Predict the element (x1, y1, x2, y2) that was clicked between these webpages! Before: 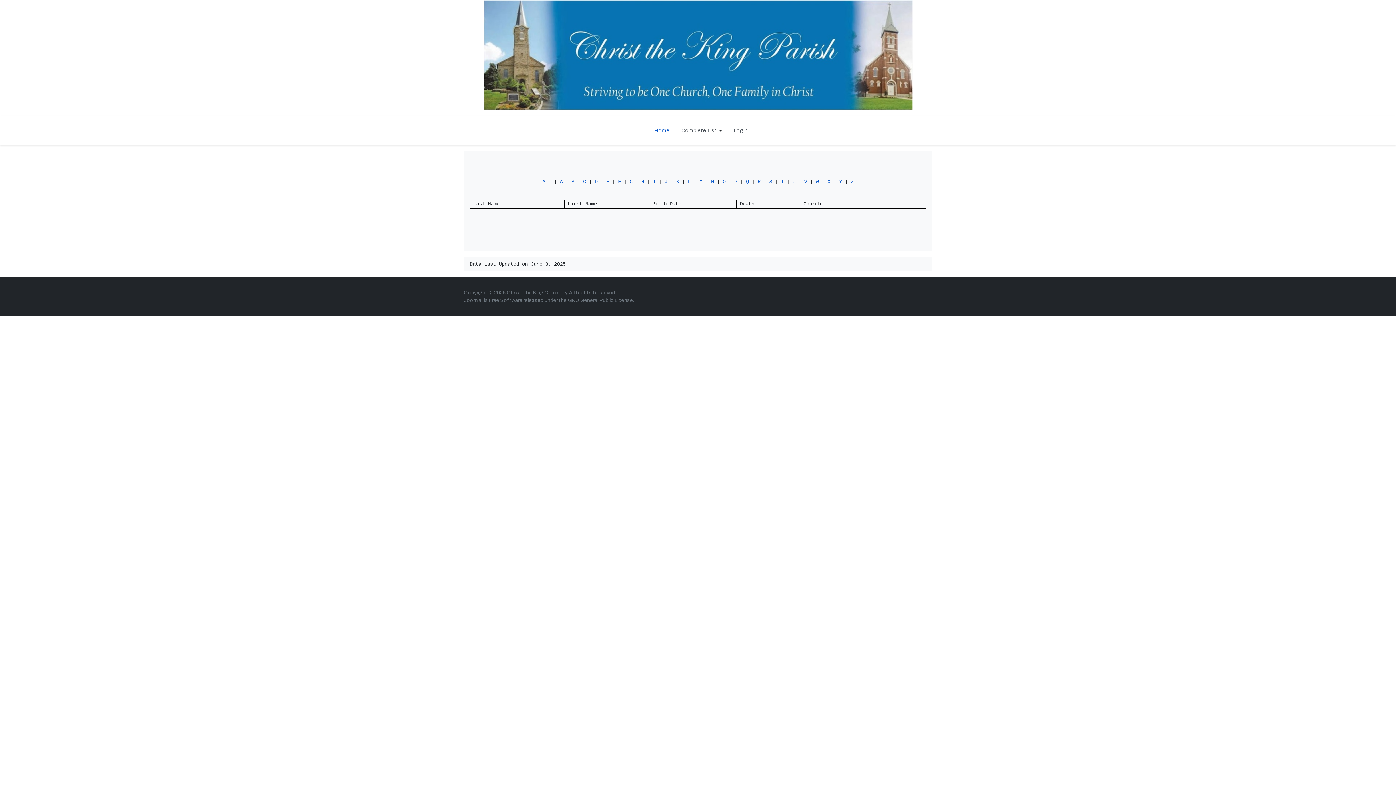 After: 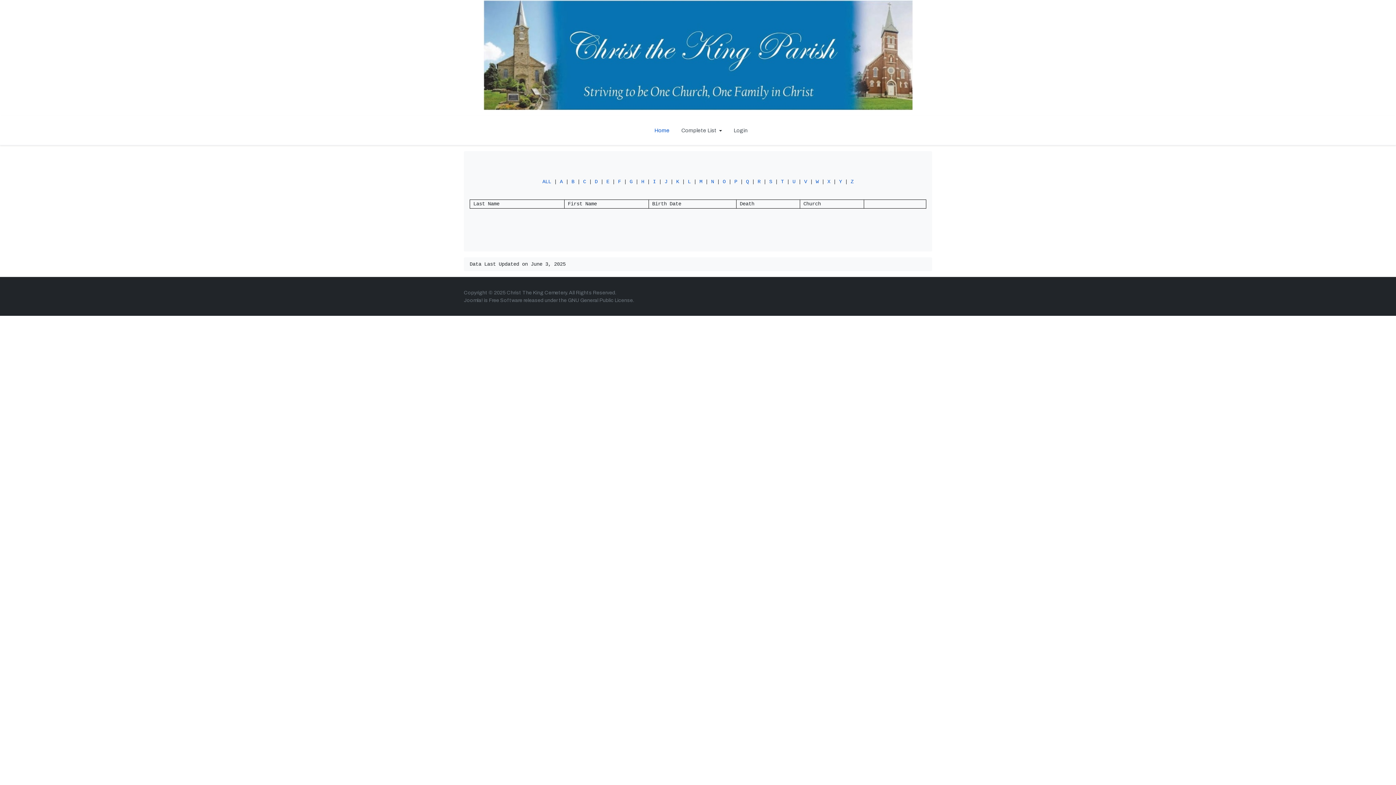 Action: bbox: (641, 178, 644, 184) label: H